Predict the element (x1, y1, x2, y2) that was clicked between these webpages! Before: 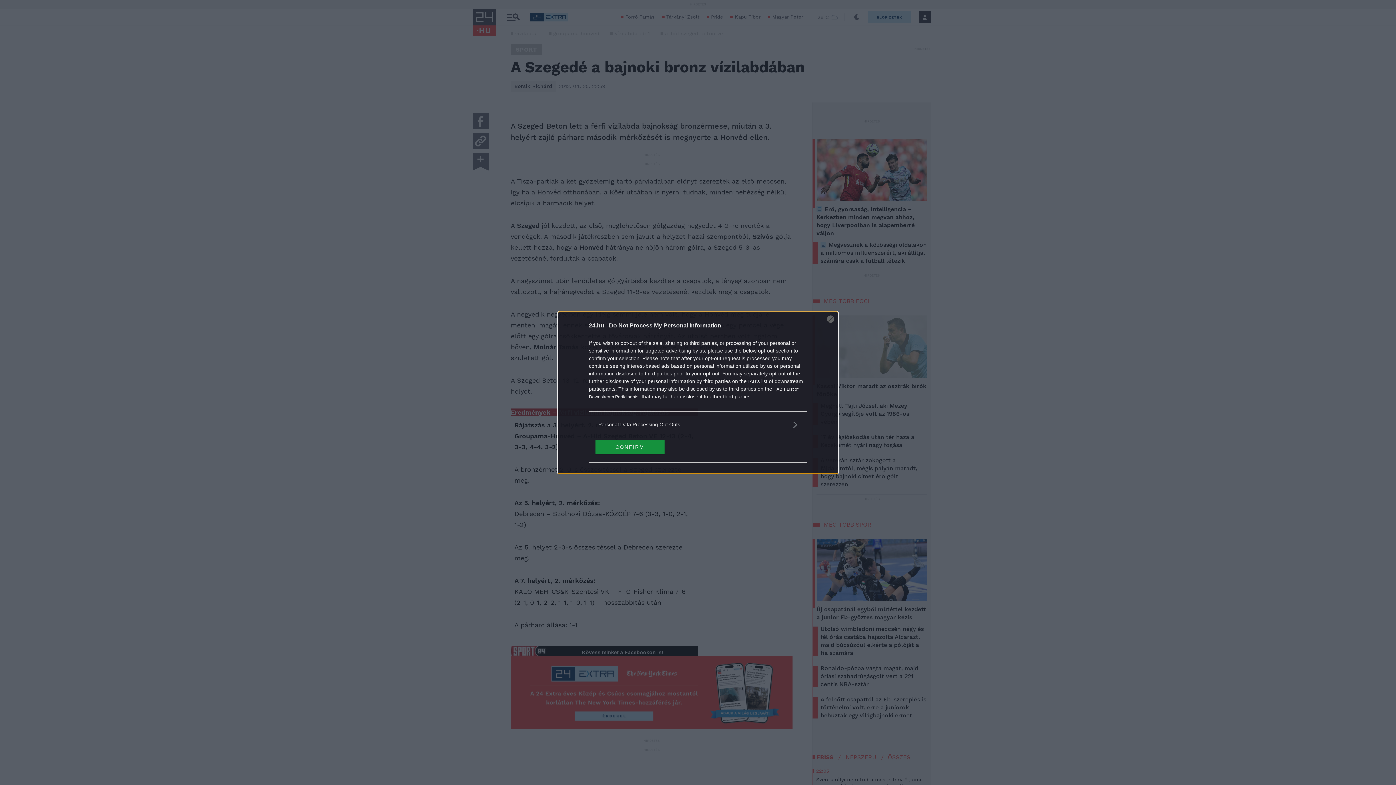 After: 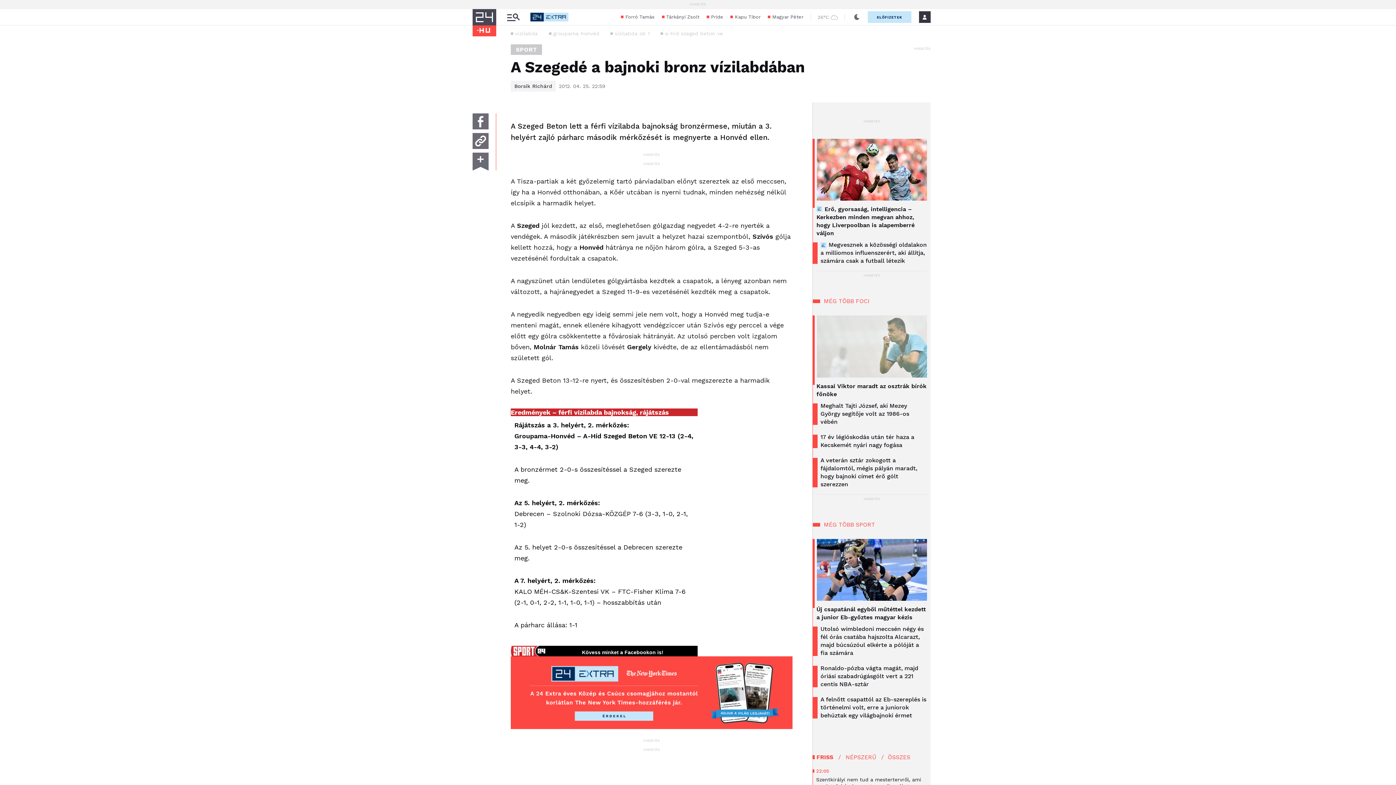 Action: label: Close bbox: (827, 315, 834, 322)